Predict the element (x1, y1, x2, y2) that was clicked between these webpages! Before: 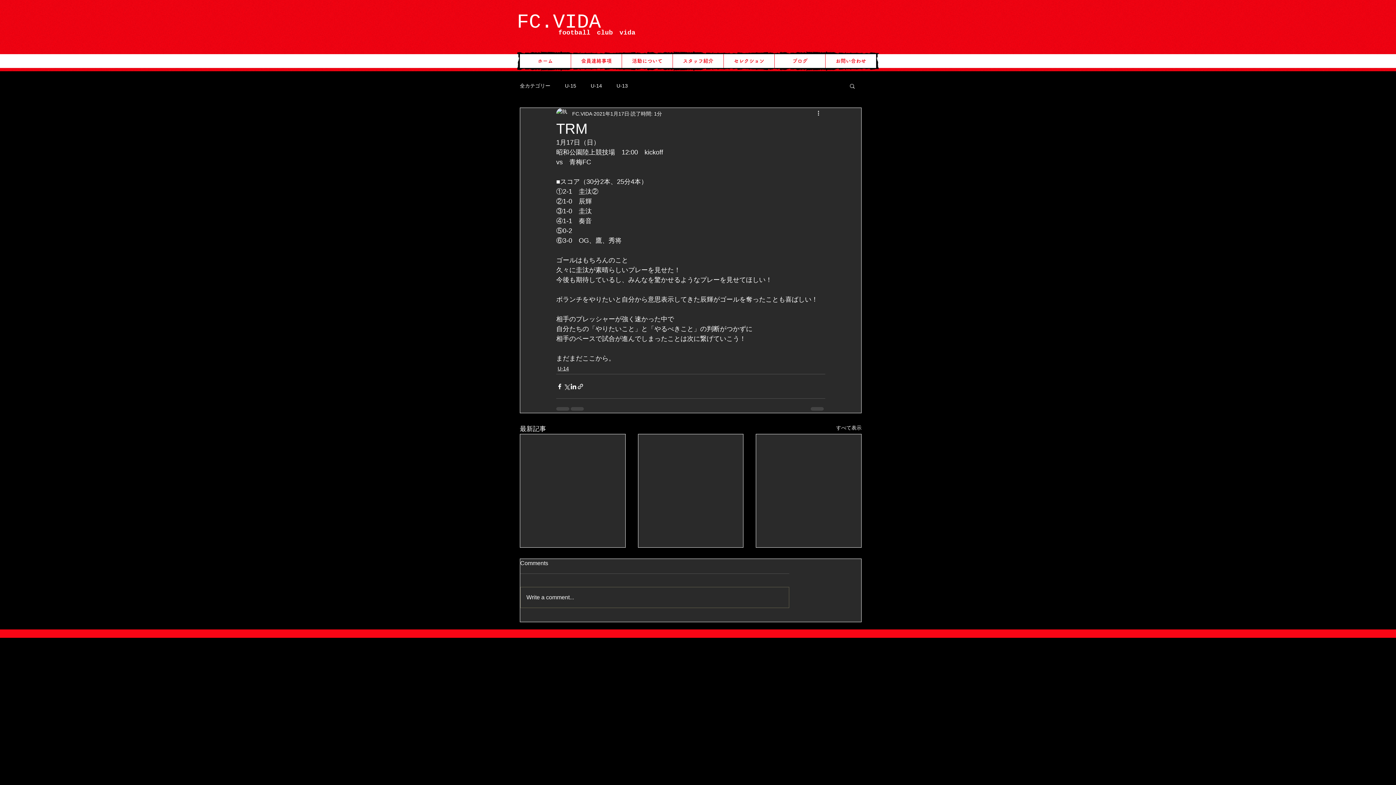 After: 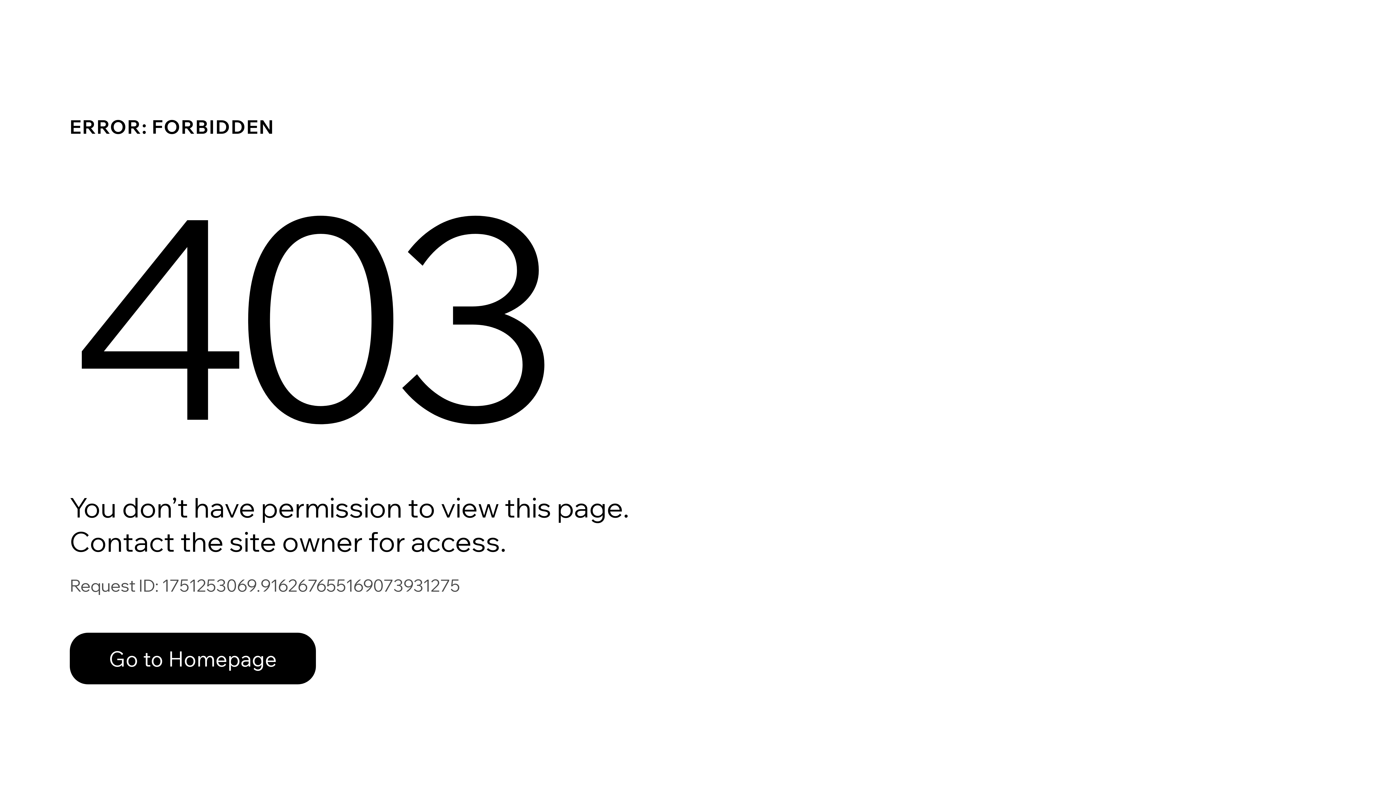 Action: label: U-14 bbox: (557, 365, 569, 372)